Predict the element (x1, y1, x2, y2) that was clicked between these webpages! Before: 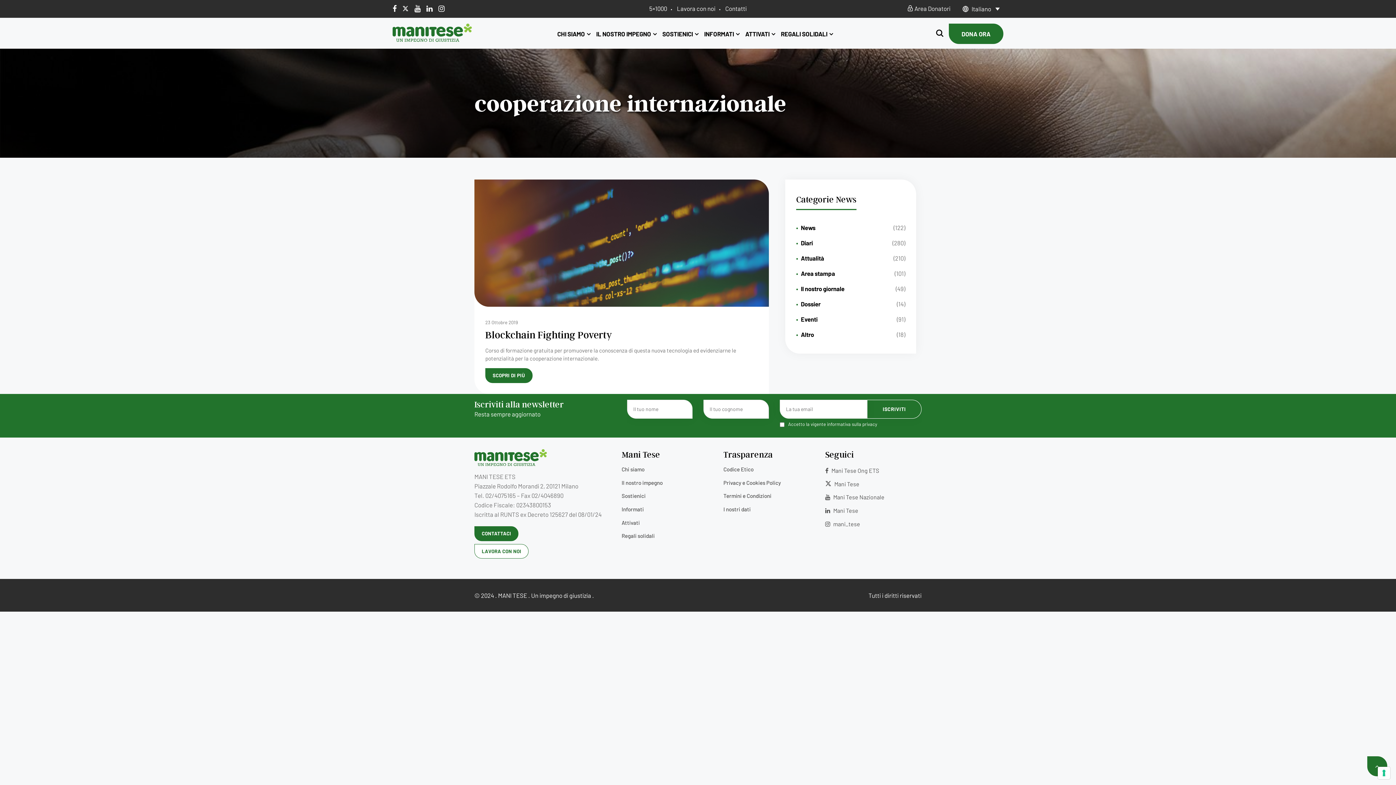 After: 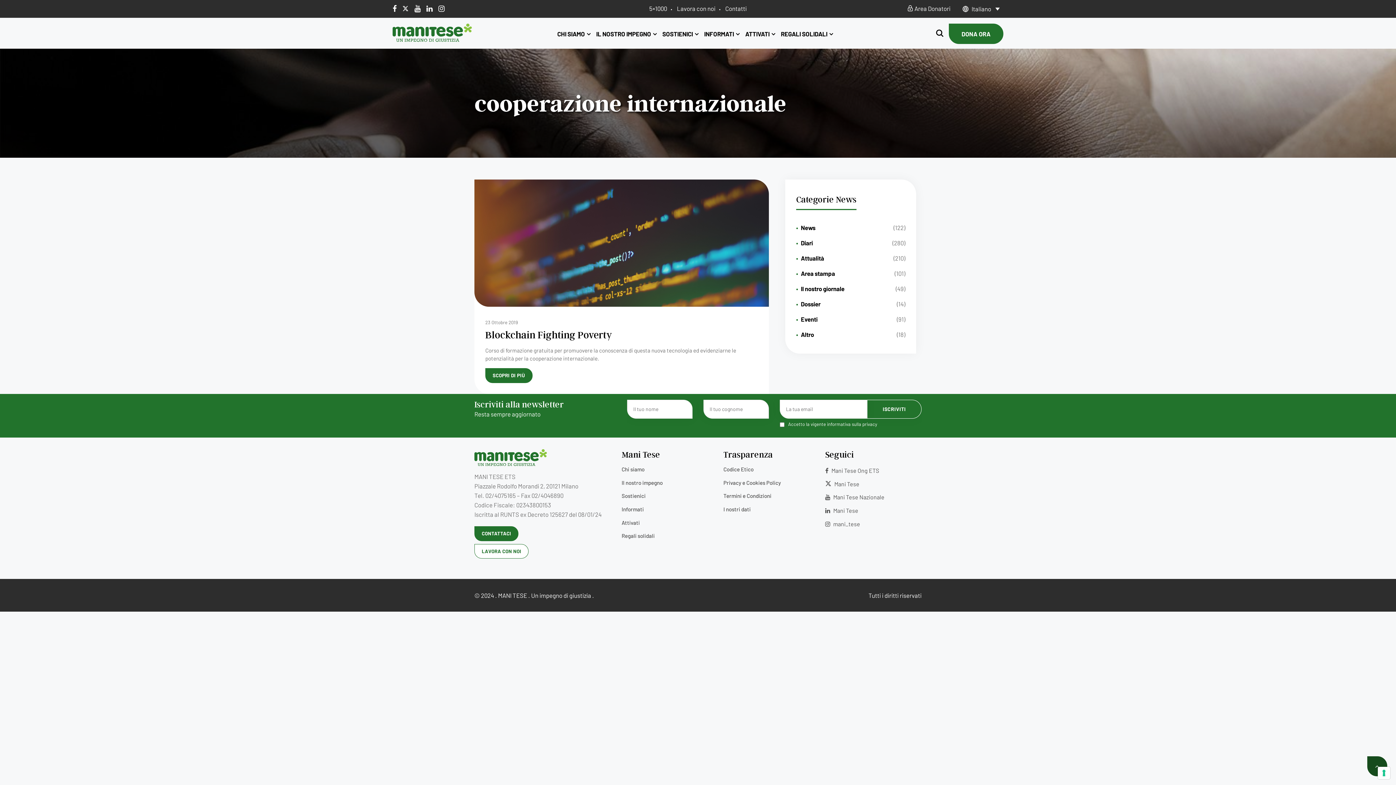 Action: bbox: (1367, 756, 1387, 776)